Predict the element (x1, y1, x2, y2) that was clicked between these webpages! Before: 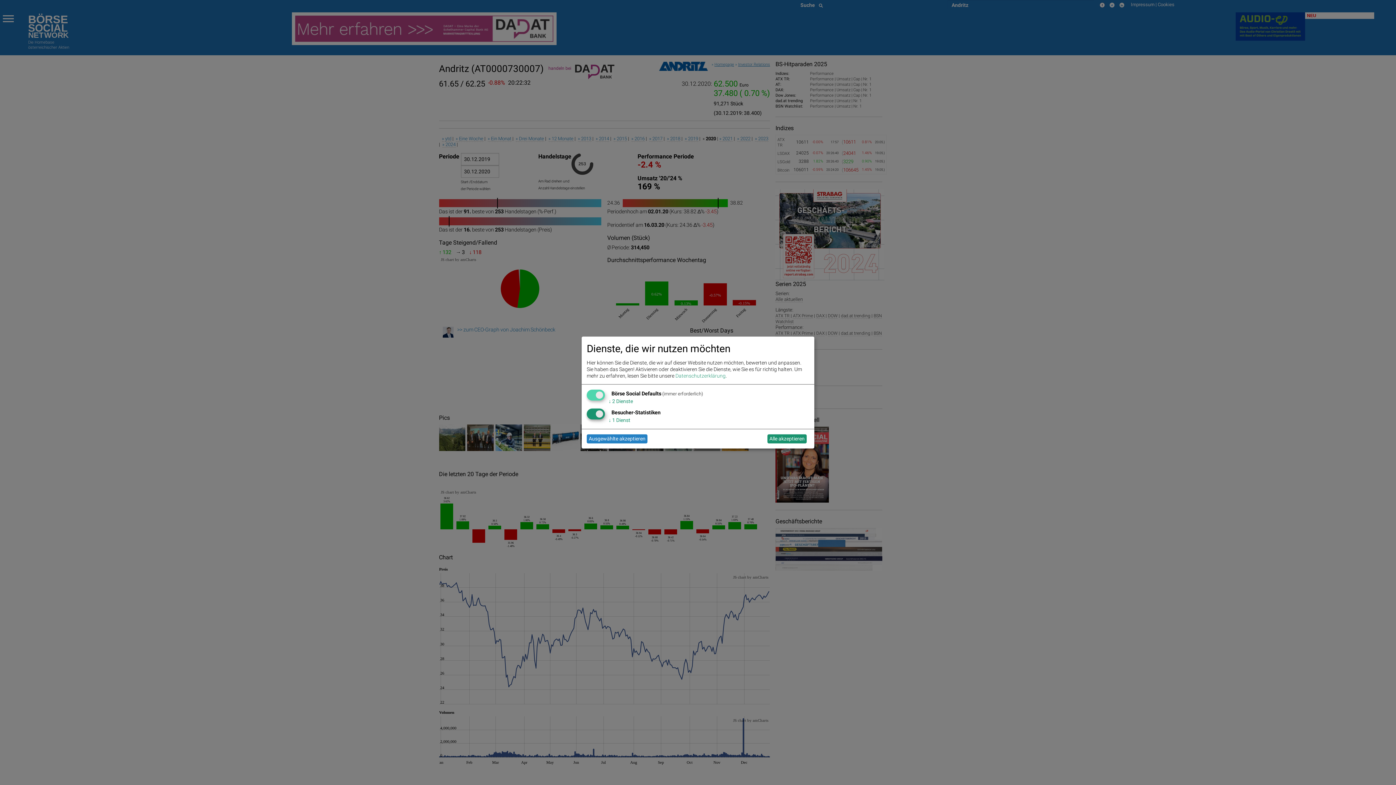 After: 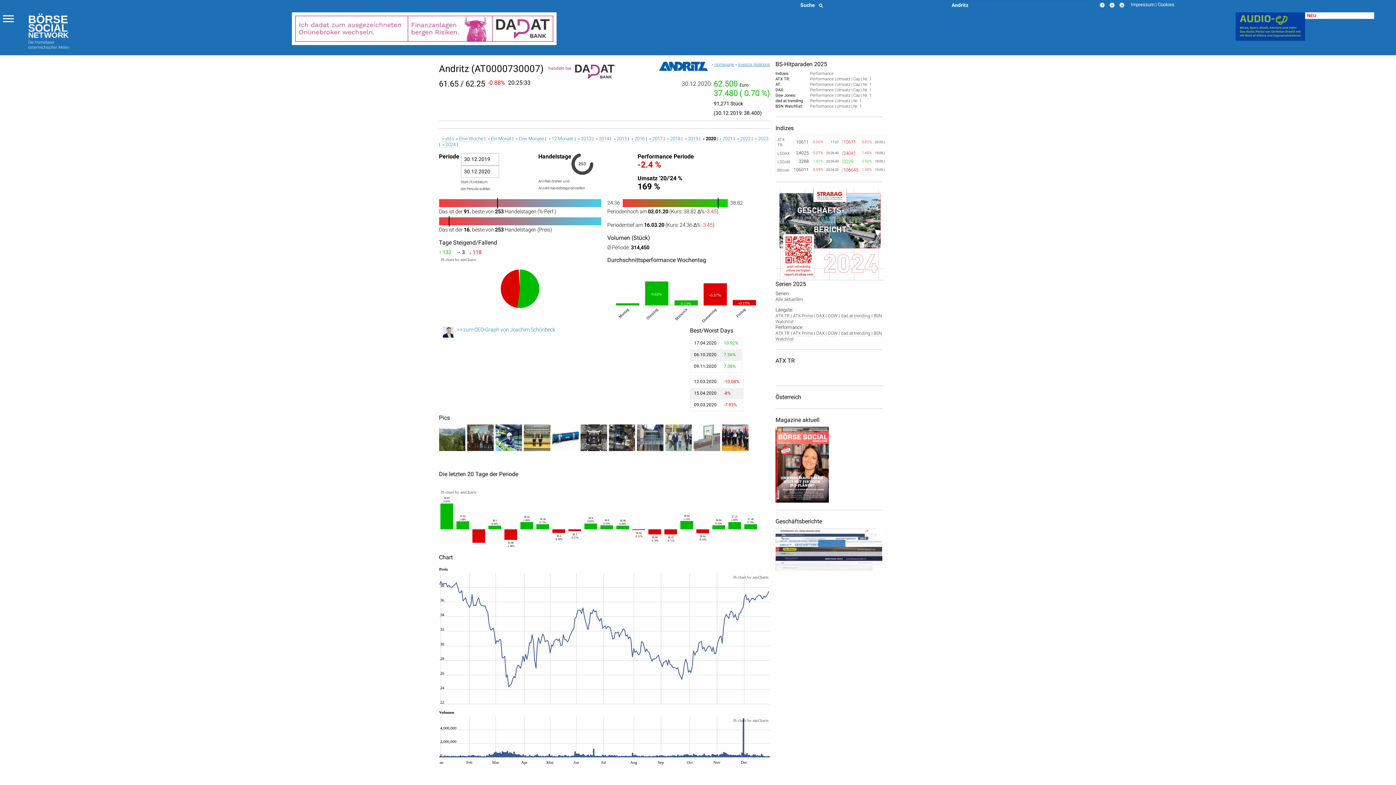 Action: label: Alle akzeptieren bbox: (767, 434, 806, 443)